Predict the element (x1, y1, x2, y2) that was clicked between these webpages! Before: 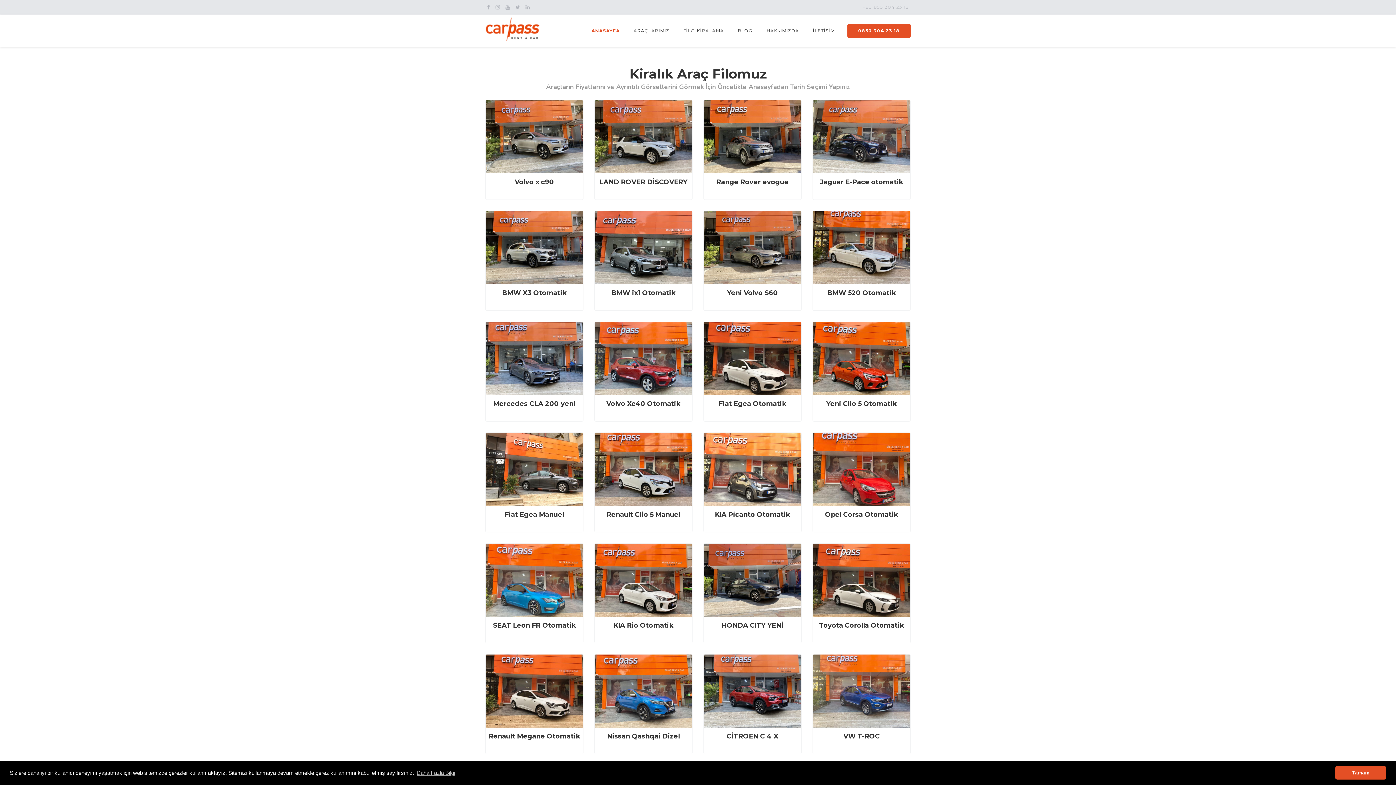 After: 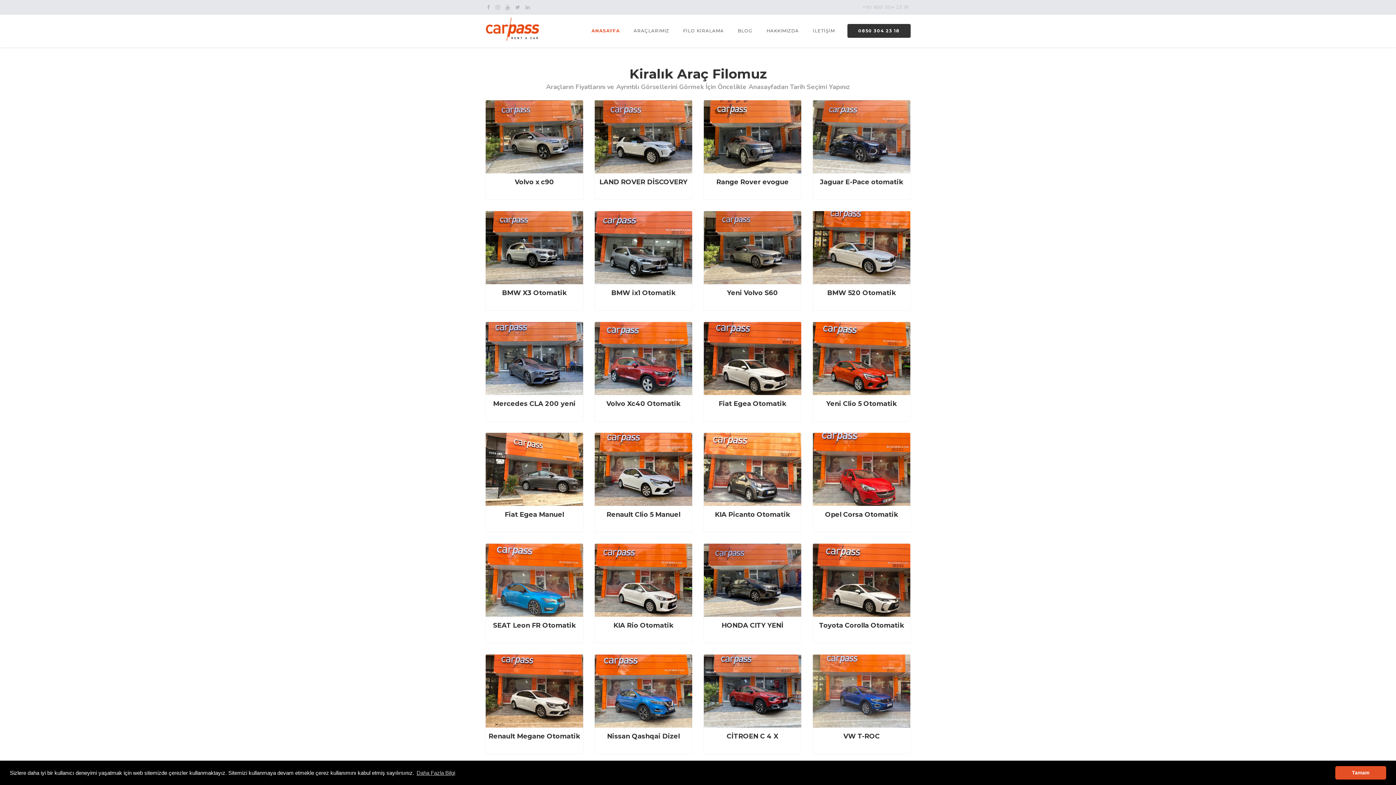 Action: label: 0850 304 23 18 bbox: (847, 24, 910, 37)